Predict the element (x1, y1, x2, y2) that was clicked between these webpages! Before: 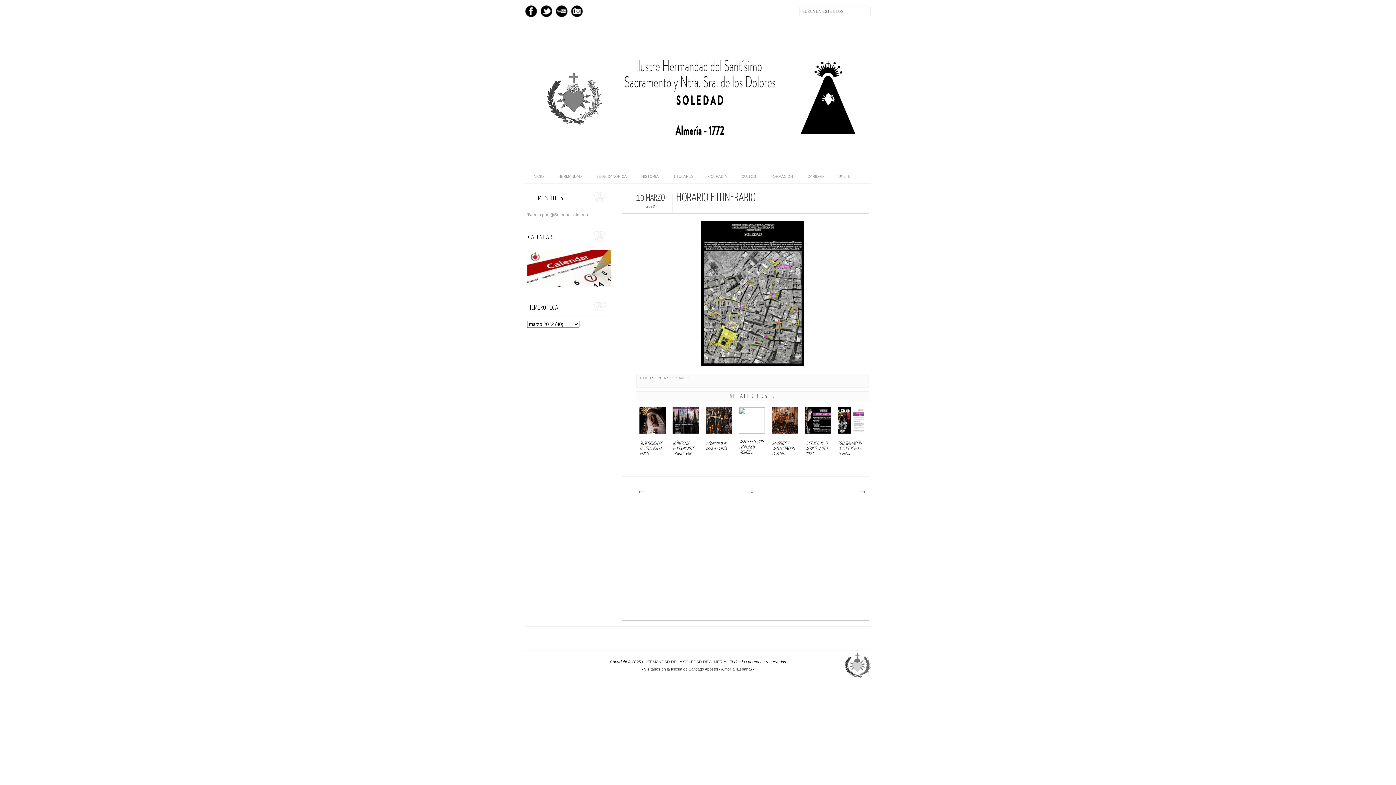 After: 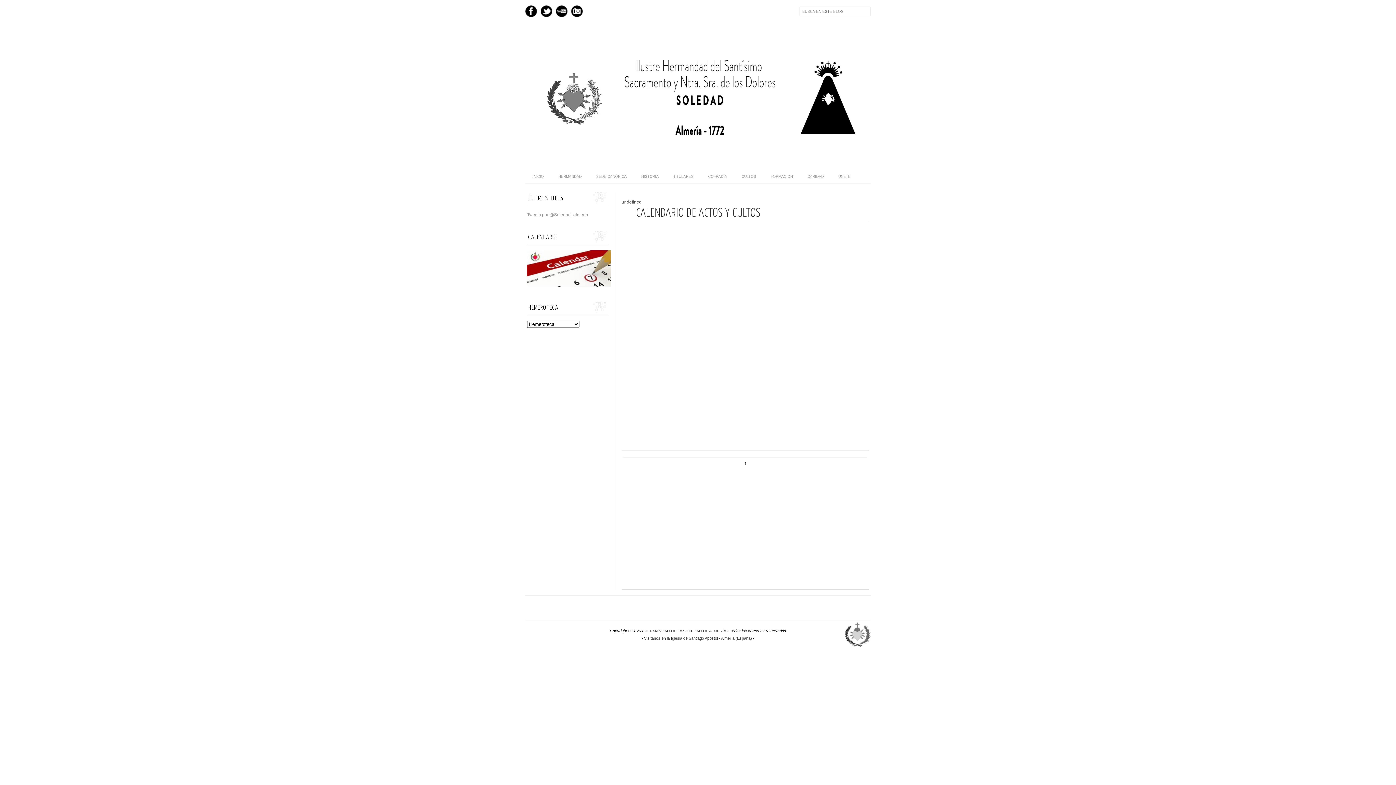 Action: bbox: (527, 282, 614, 287)